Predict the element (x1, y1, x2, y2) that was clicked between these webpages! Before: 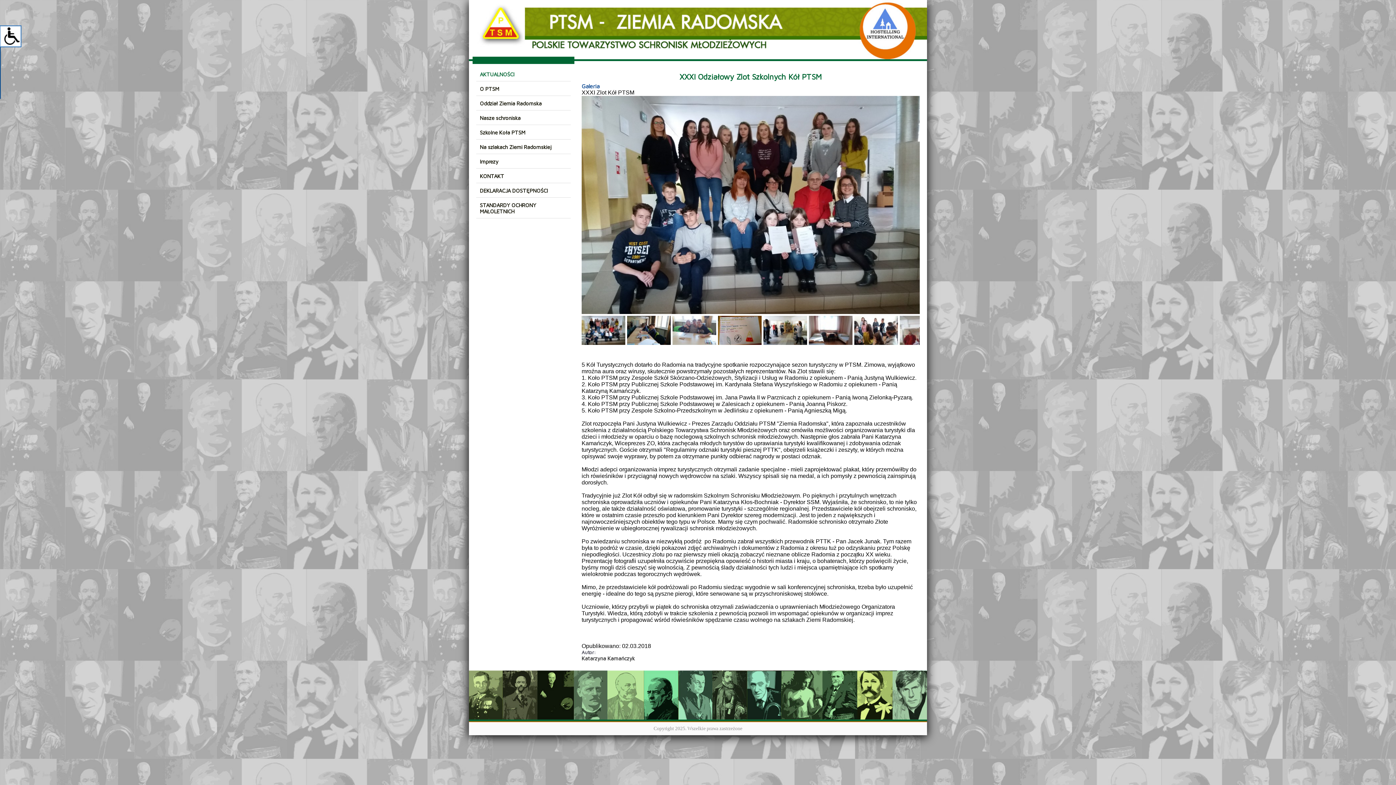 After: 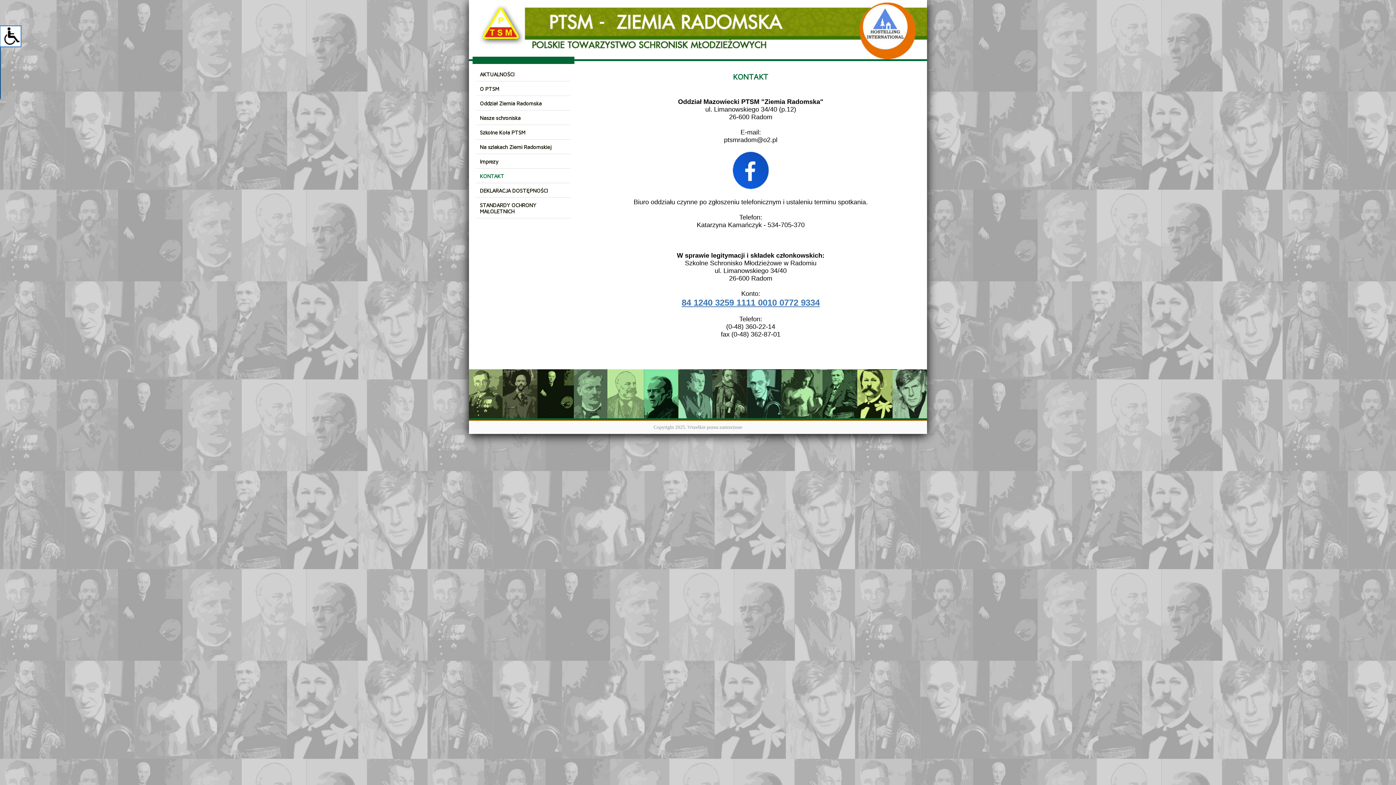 Action: bbox: (476, 169, 570, 183) label: KONTAKT